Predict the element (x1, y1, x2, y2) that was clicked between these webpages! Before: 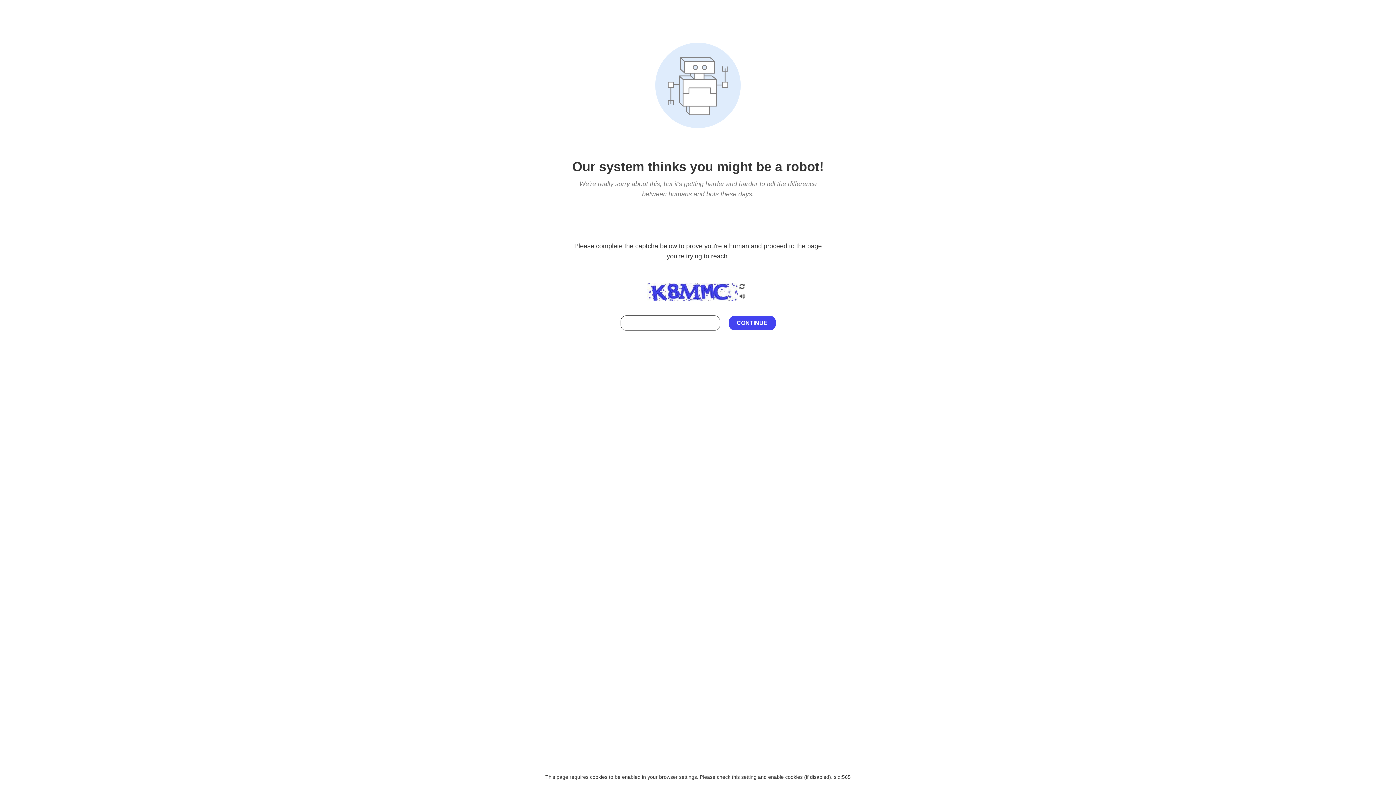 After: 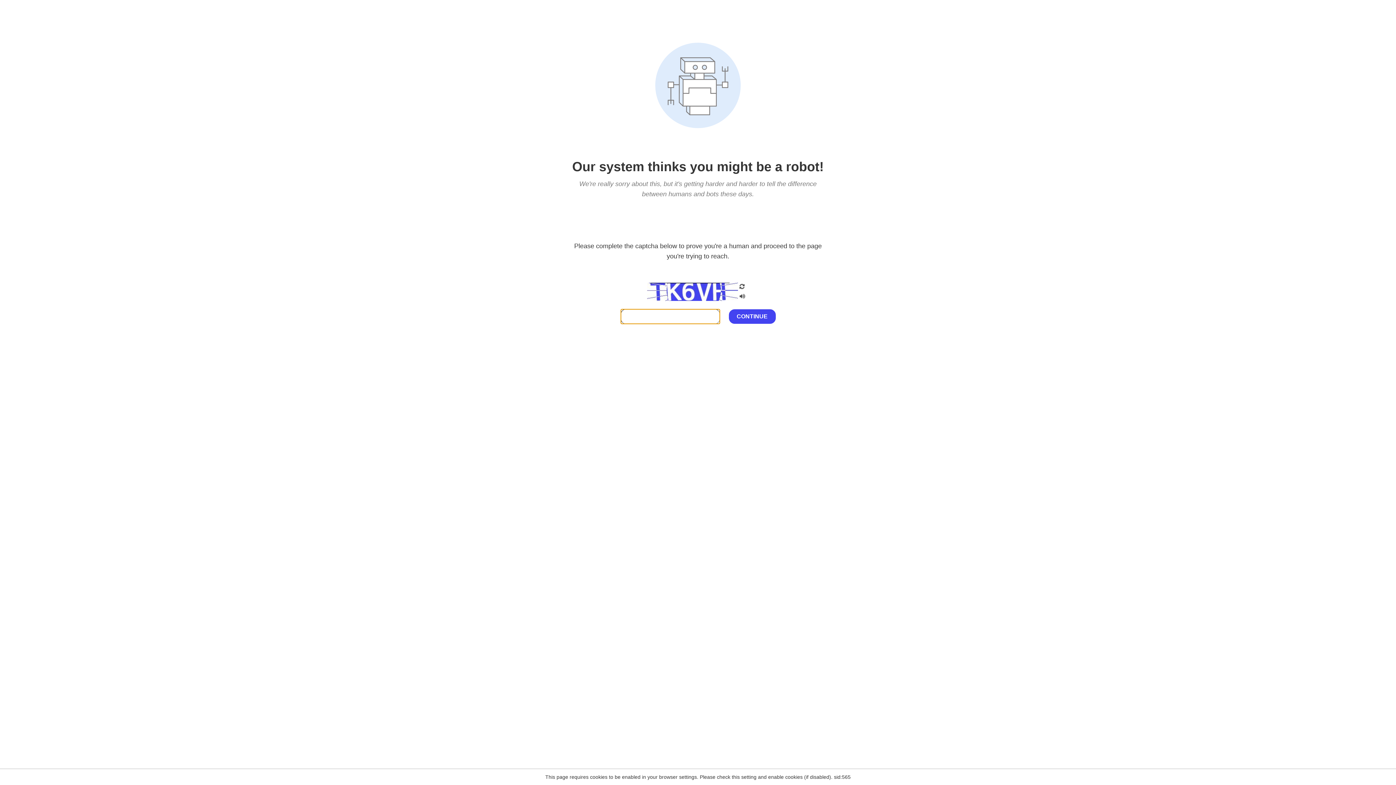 Action: bbox: (738, 200, 746, 210)